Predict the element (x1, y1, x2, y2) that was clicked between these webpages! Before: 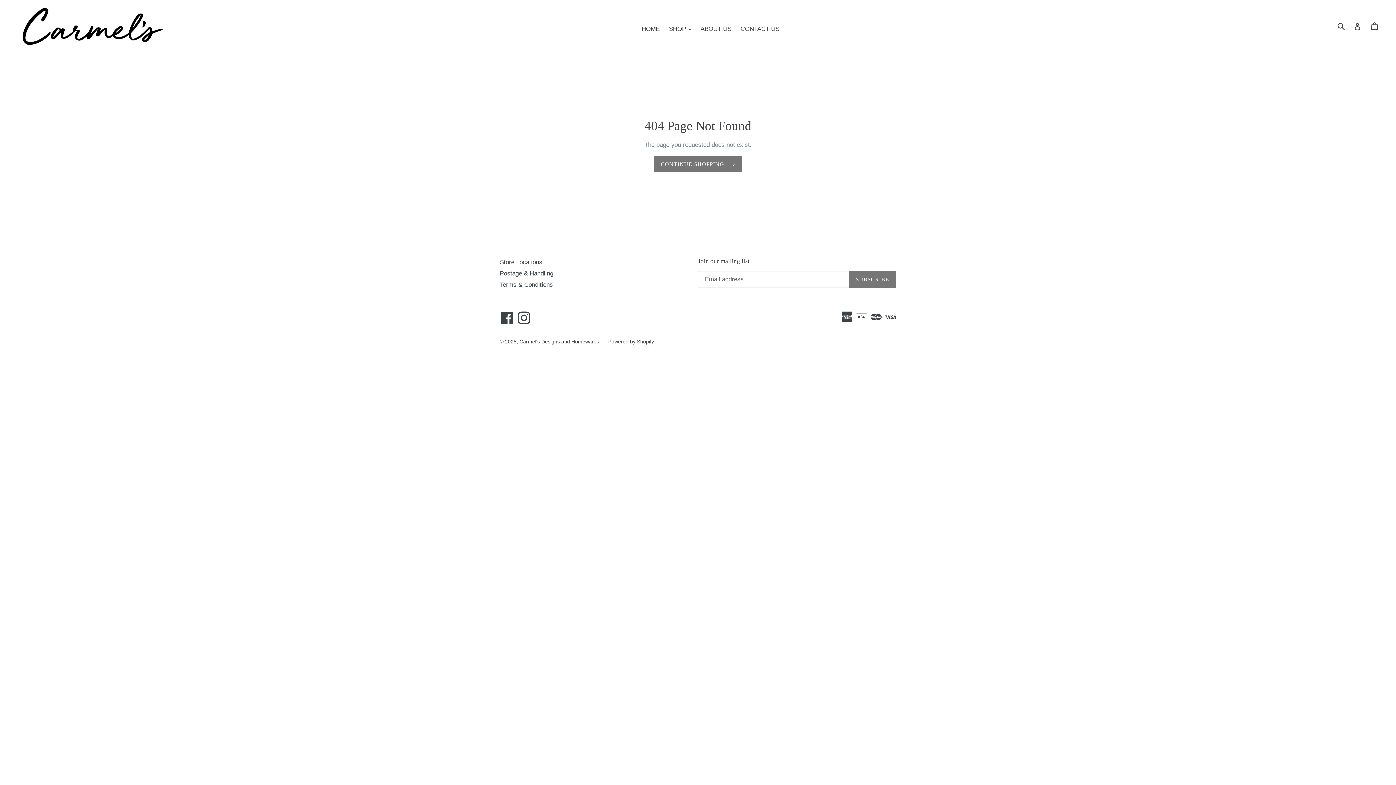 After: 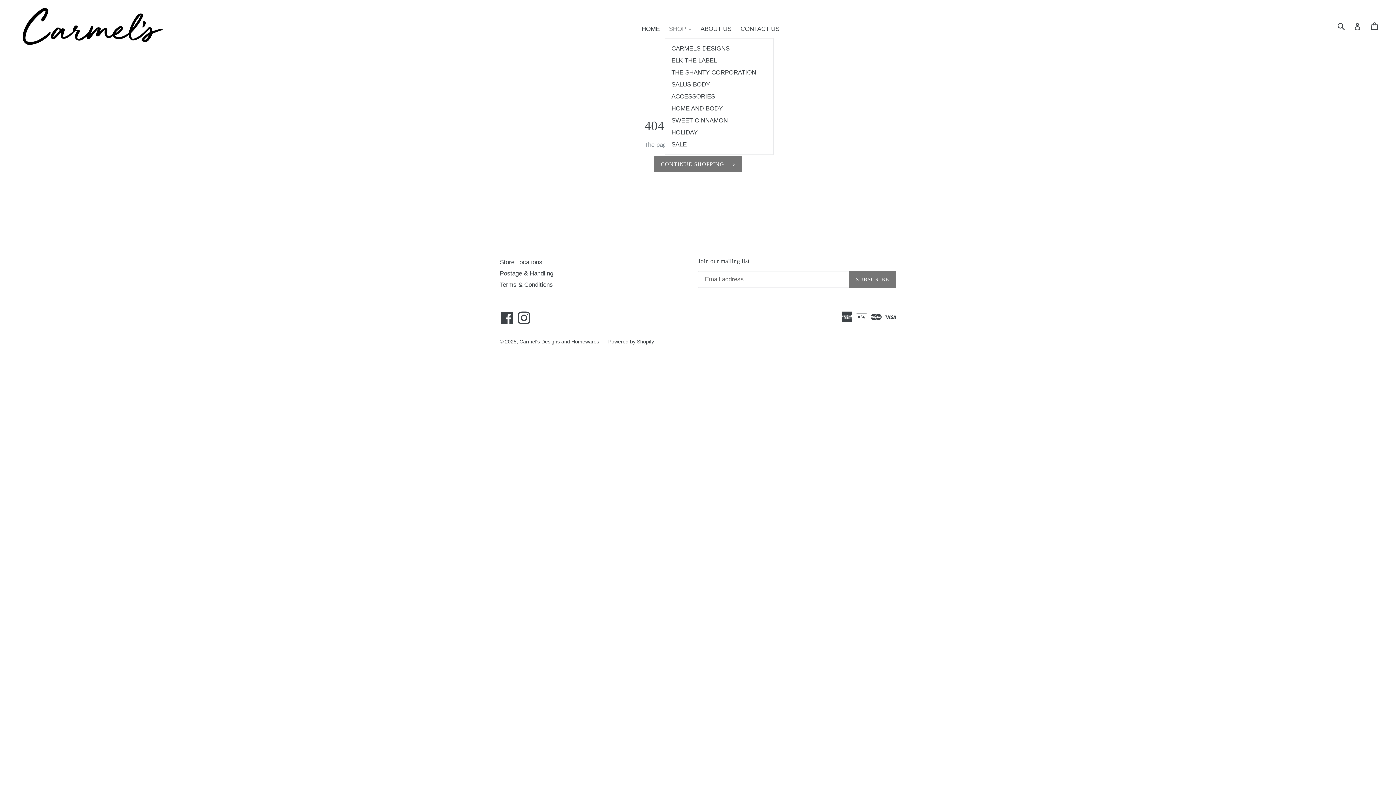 Action: bbox: (665, 23, 695, 34) label: SHOP 
EXPAND